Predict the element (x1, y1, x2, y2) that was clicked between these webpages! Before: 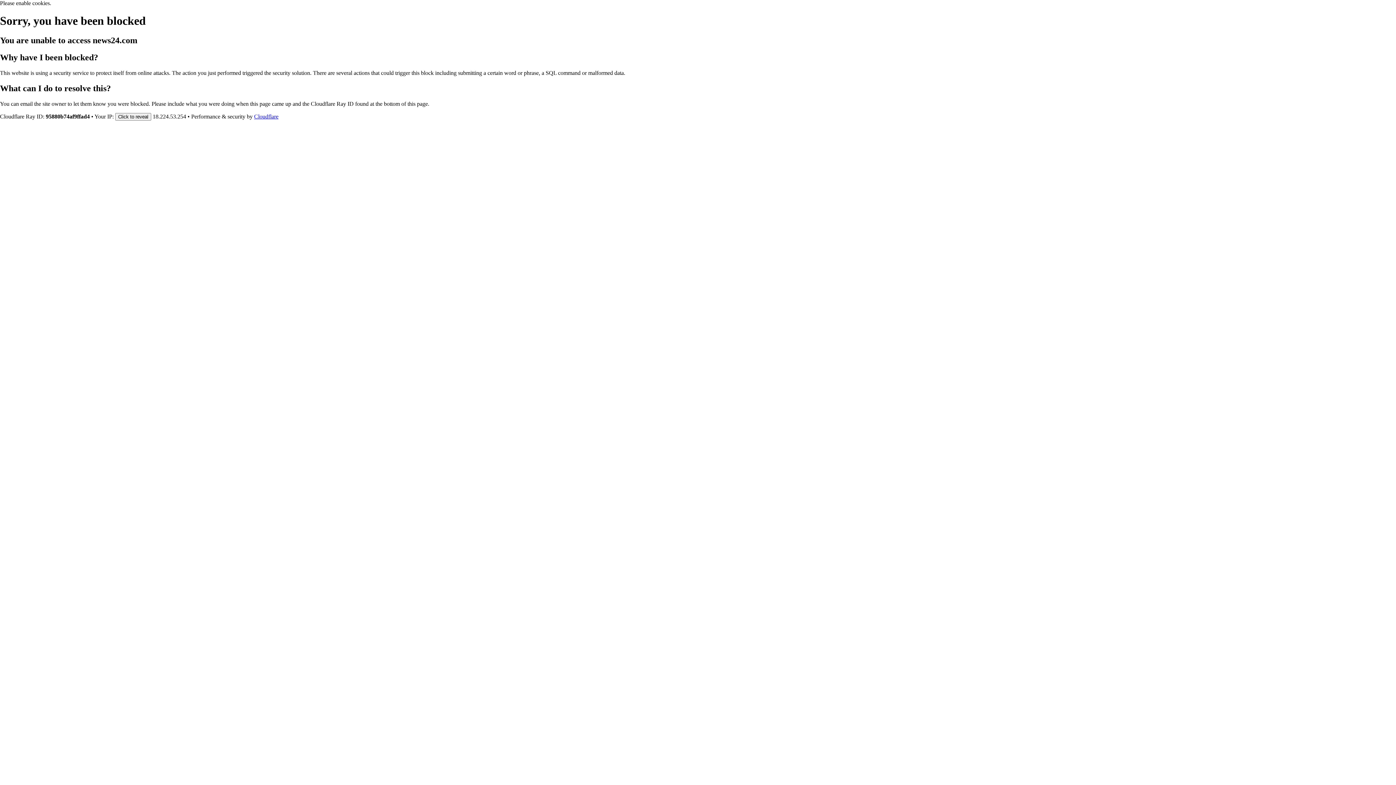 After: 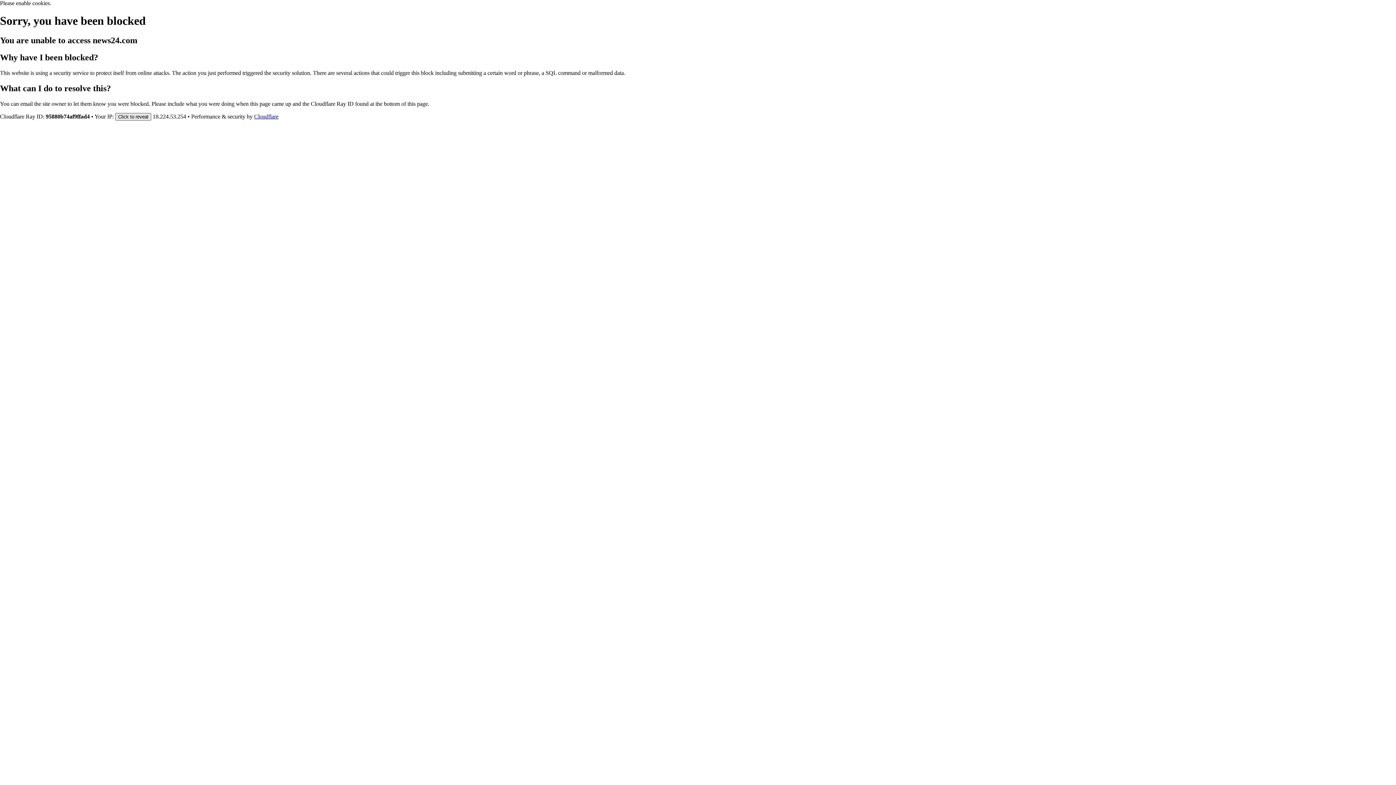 Action: bbox: (115, 112, 151, 120) label: Click to reveal